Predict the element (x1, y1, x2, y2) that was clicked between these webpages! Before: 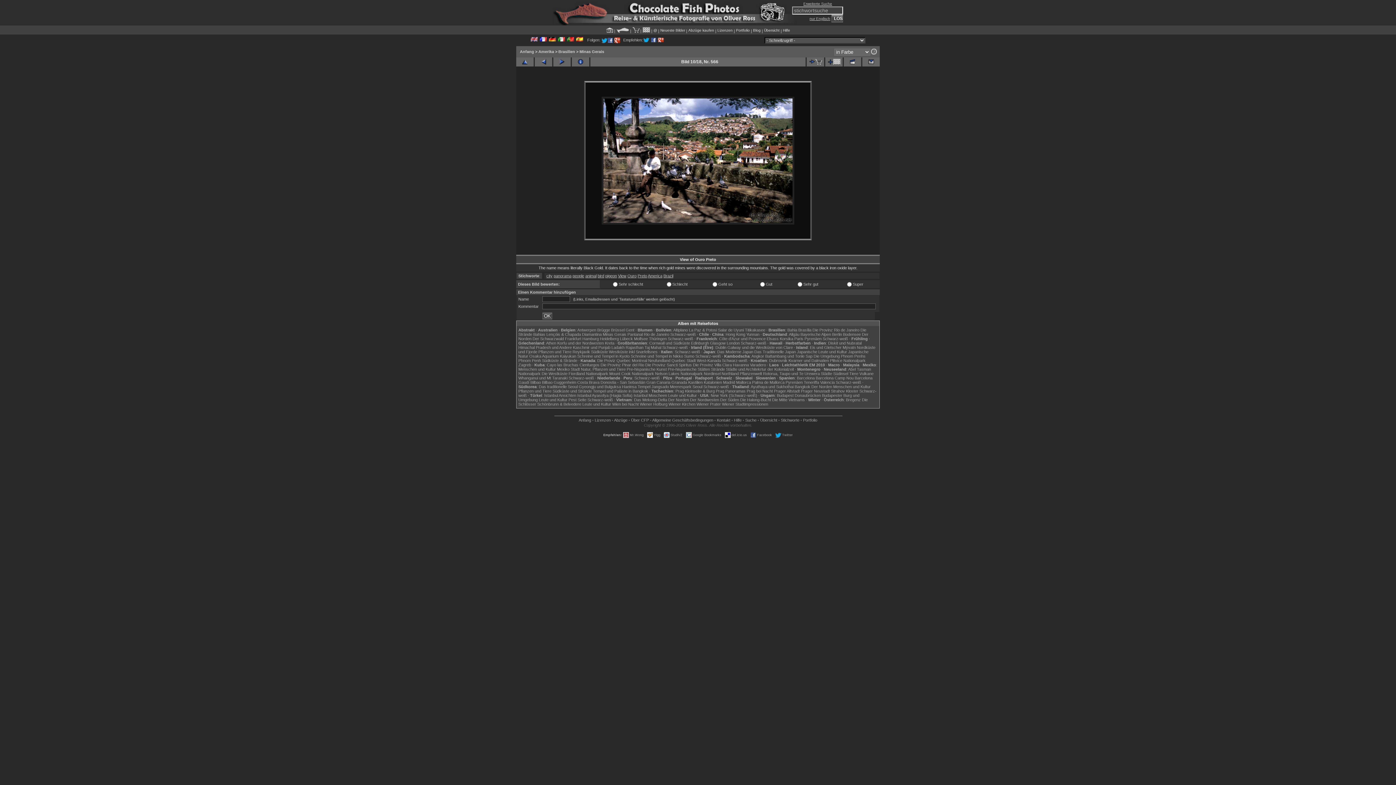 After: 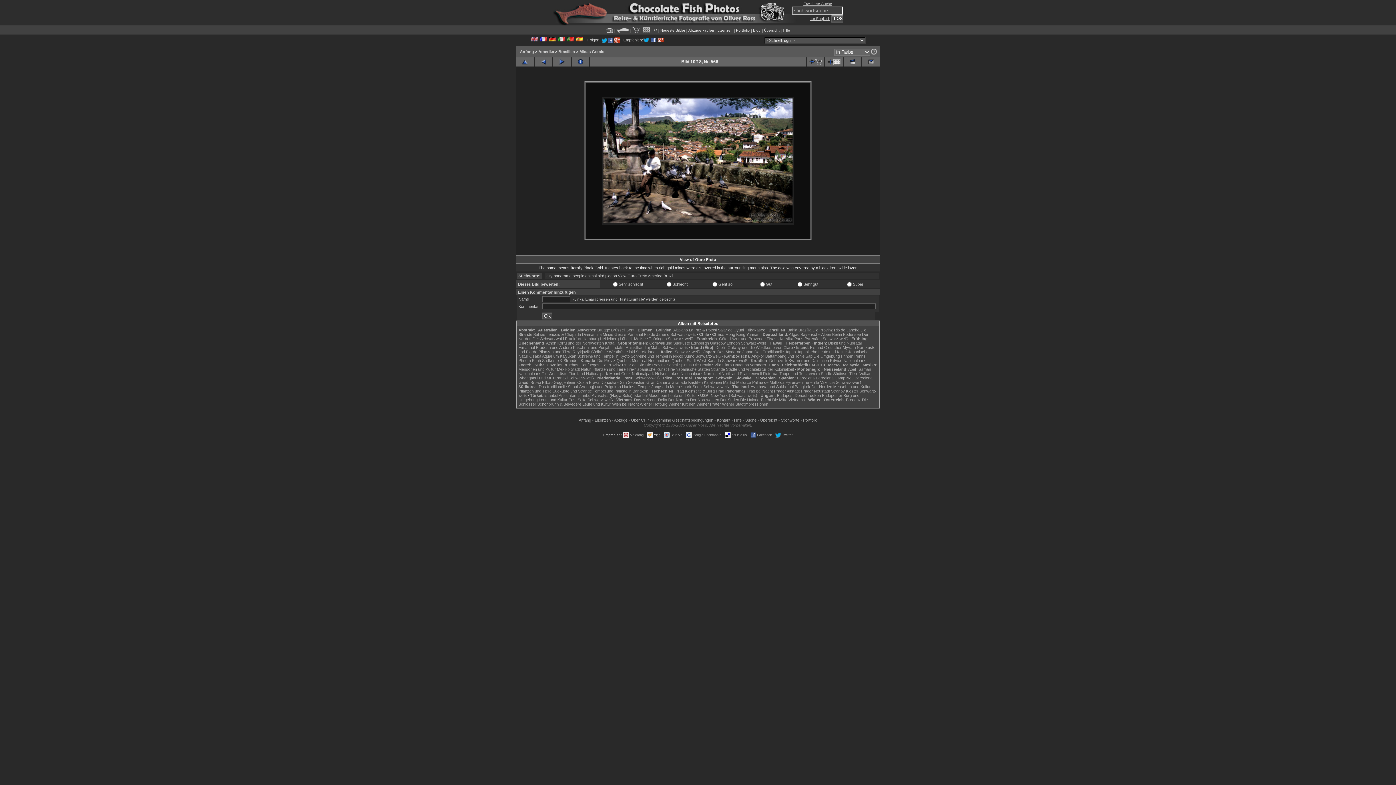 Action: label:  Yigg bbox: (647, 433, 660, 437)